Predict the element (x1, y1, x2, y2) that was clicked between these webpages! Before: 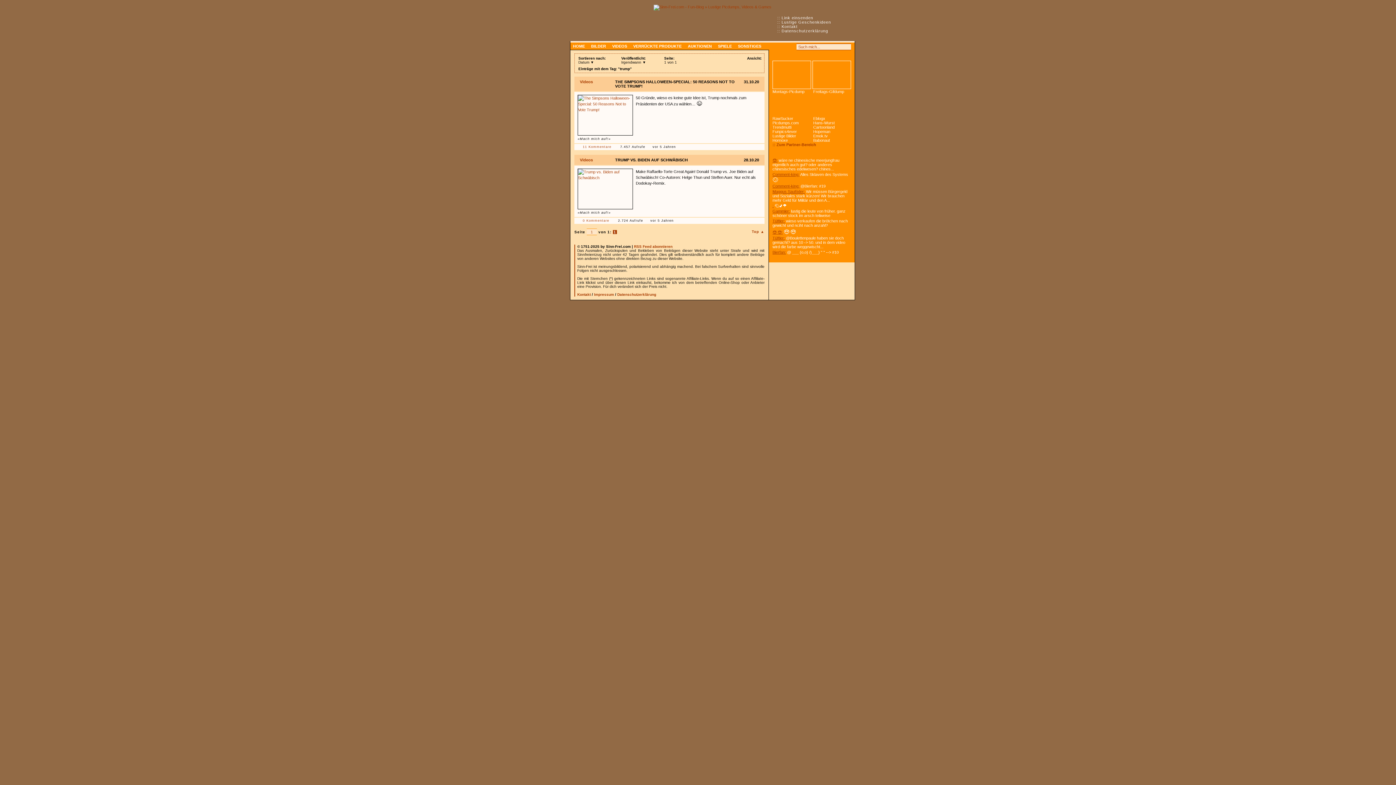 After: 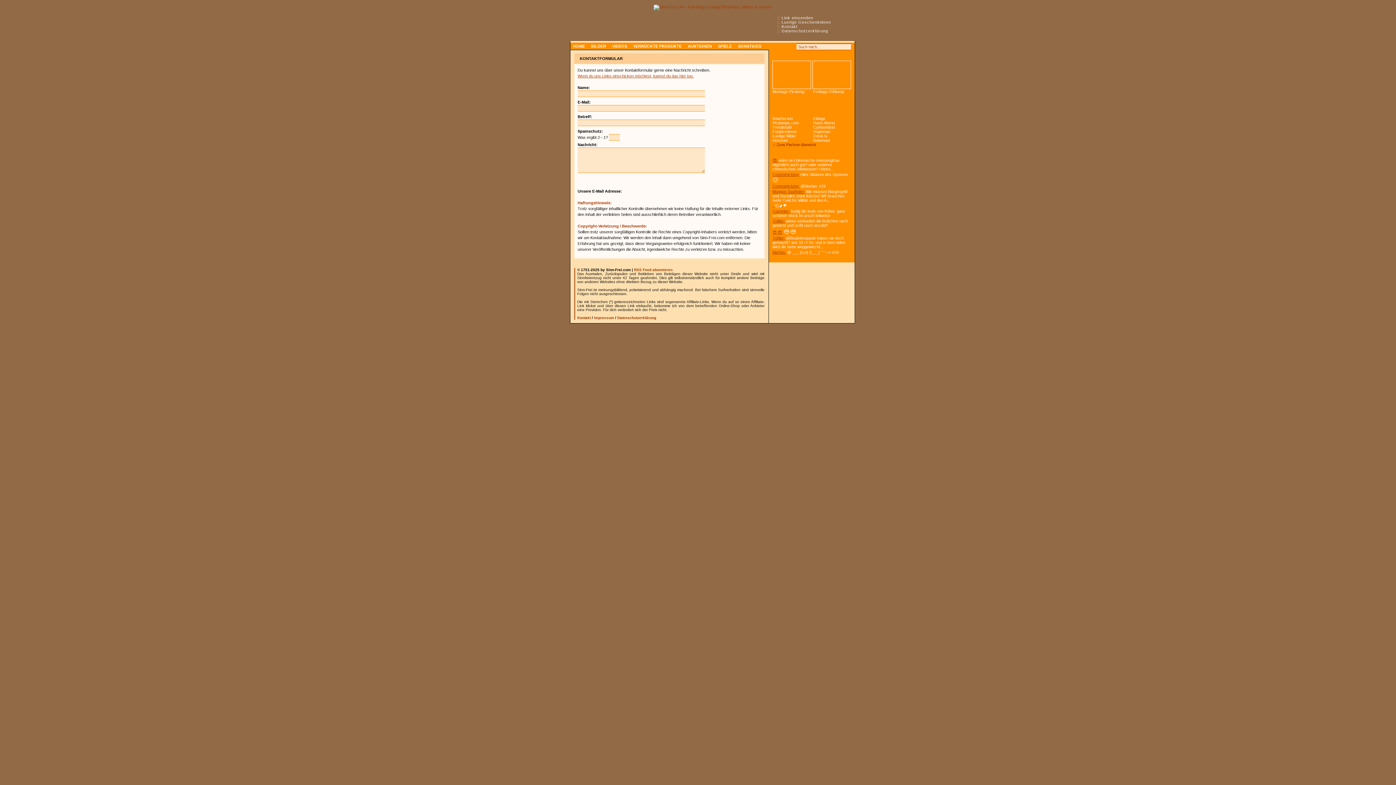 Action: label: Kontakt bbox: (781, 24, 797, 28)